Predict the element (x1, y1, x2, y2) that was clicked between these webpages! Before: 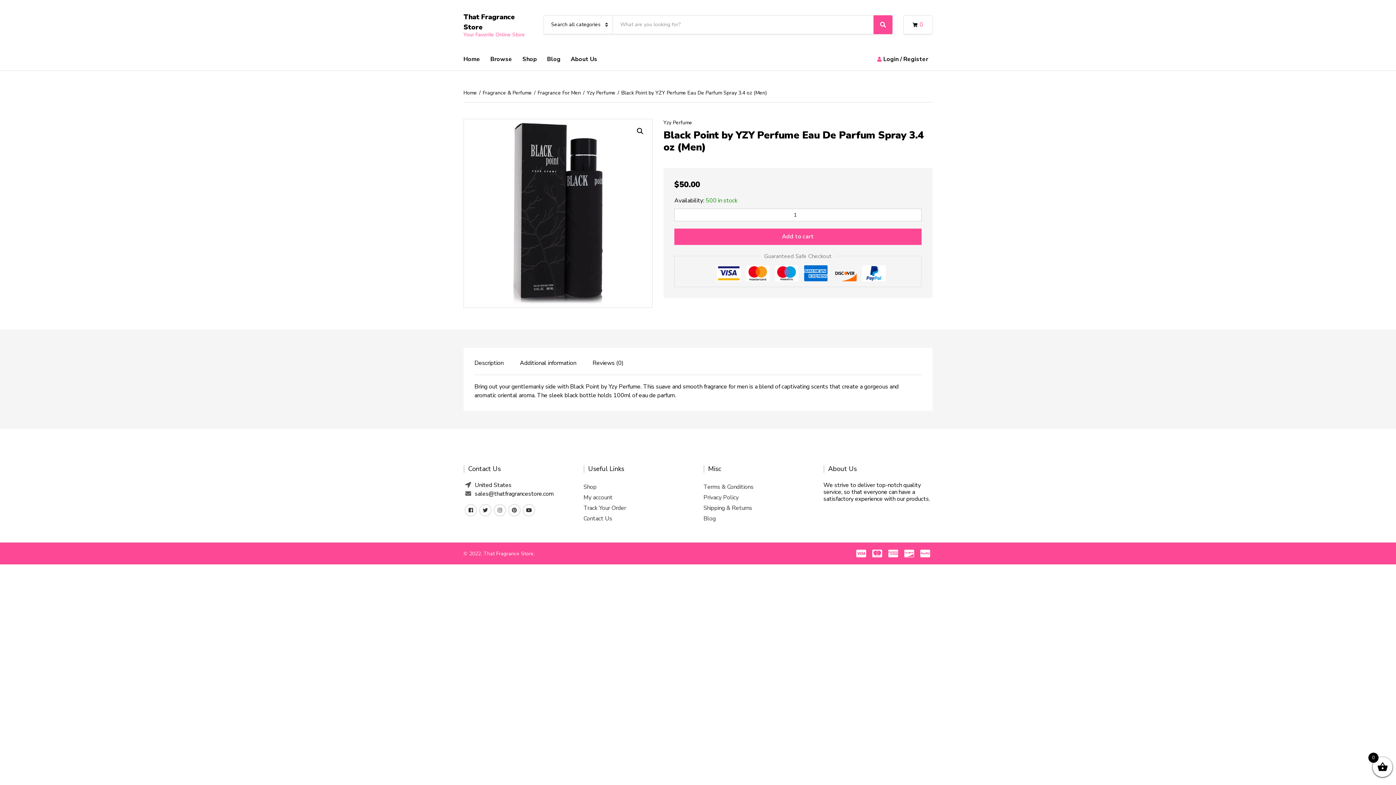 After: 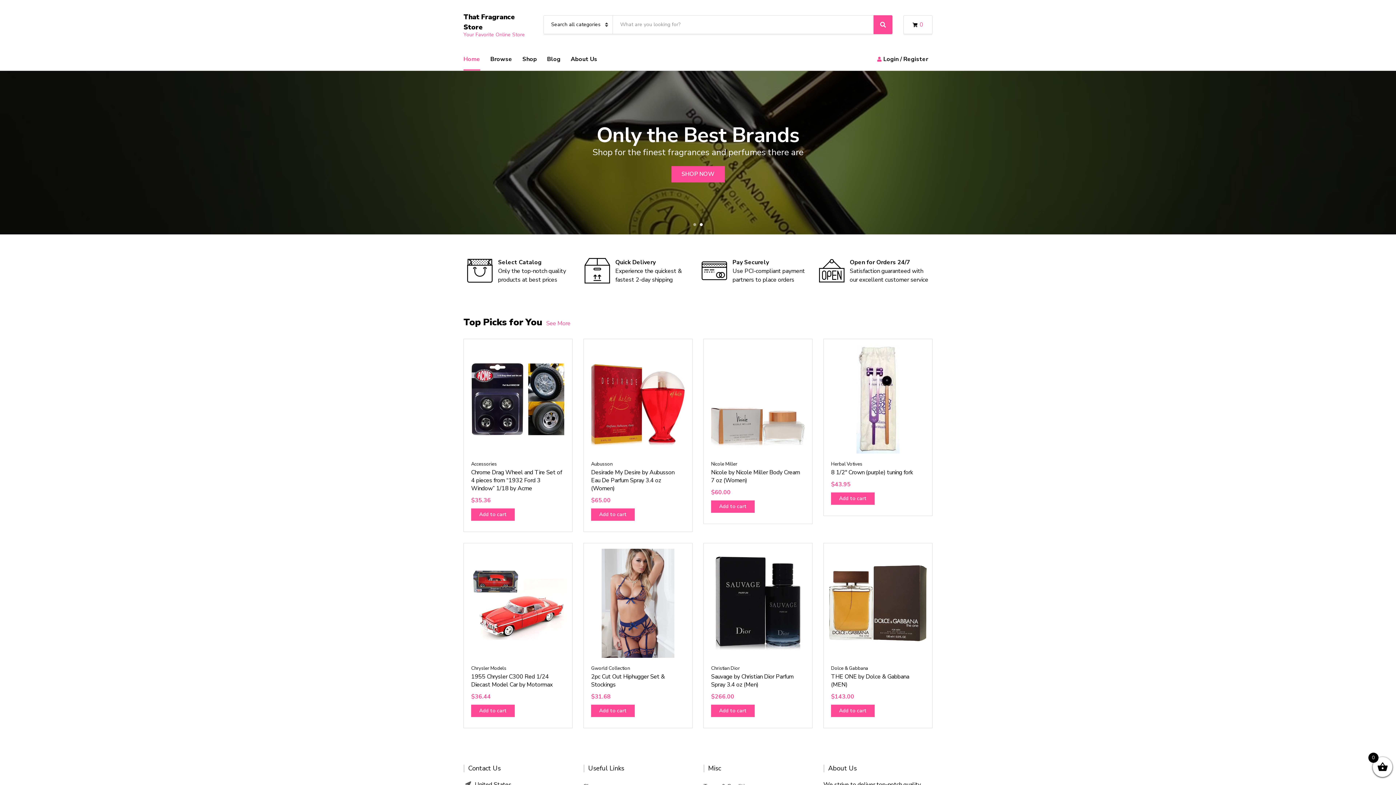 Action: label: Home bbox: (463, 89, 477, 96)